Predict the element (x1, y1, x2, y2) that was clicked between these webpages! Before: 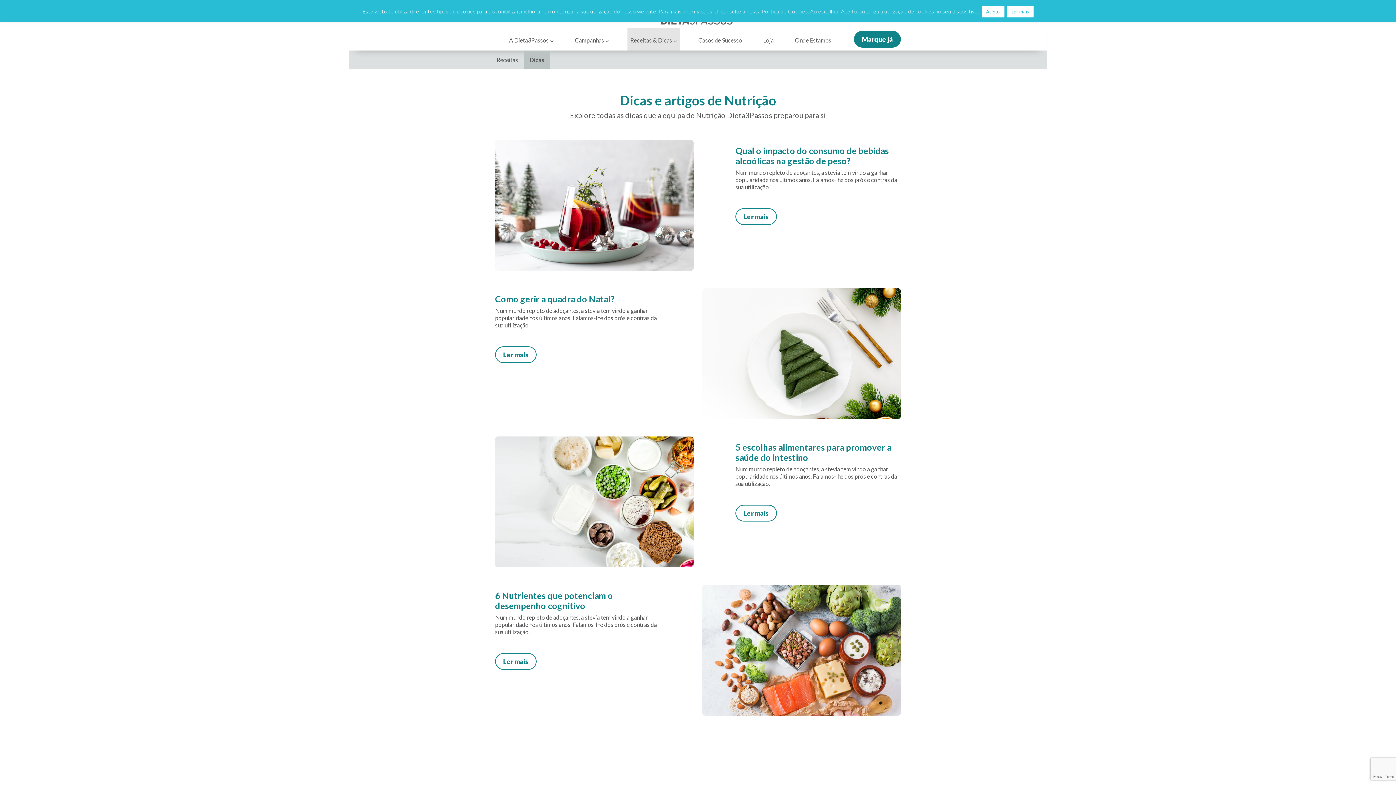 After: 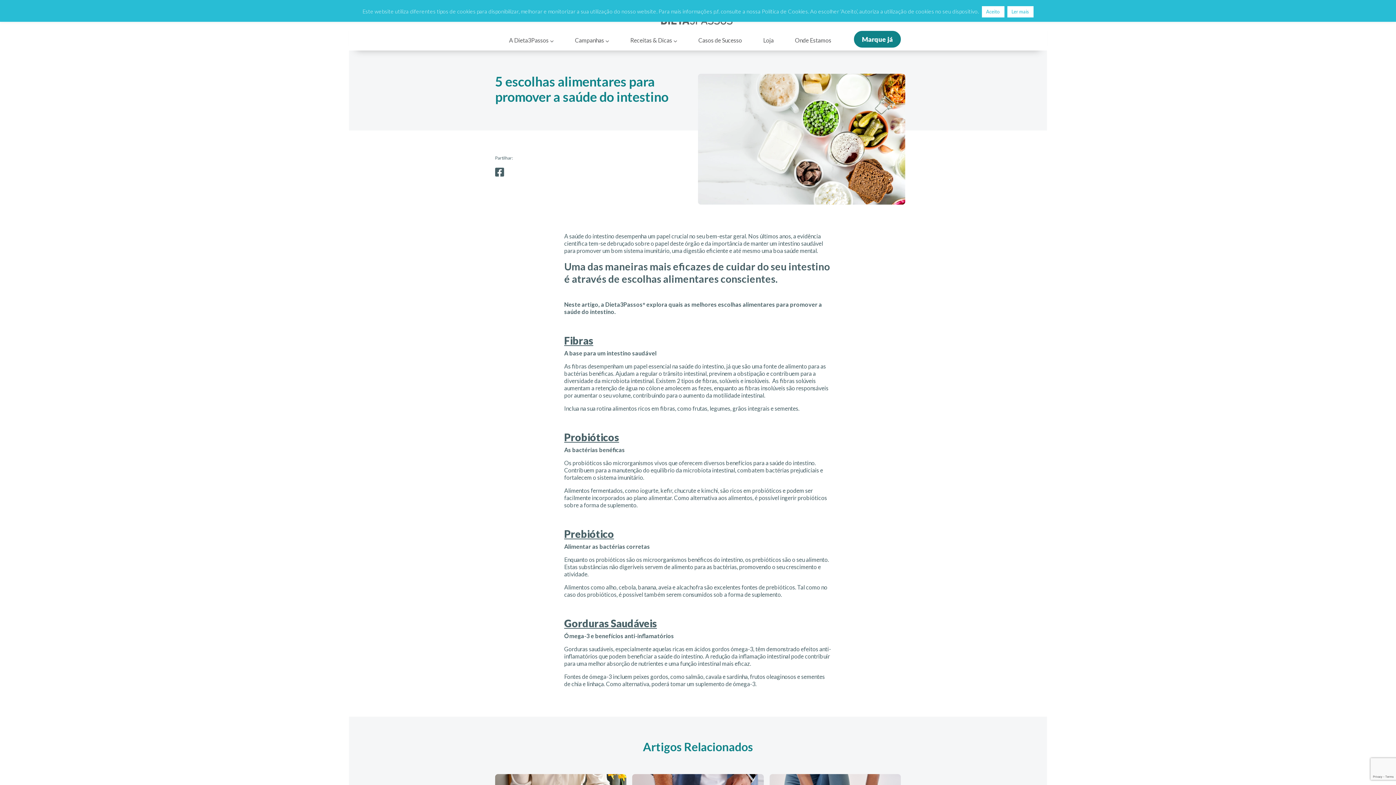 Action: bbox: (490, 436, 698, 567)